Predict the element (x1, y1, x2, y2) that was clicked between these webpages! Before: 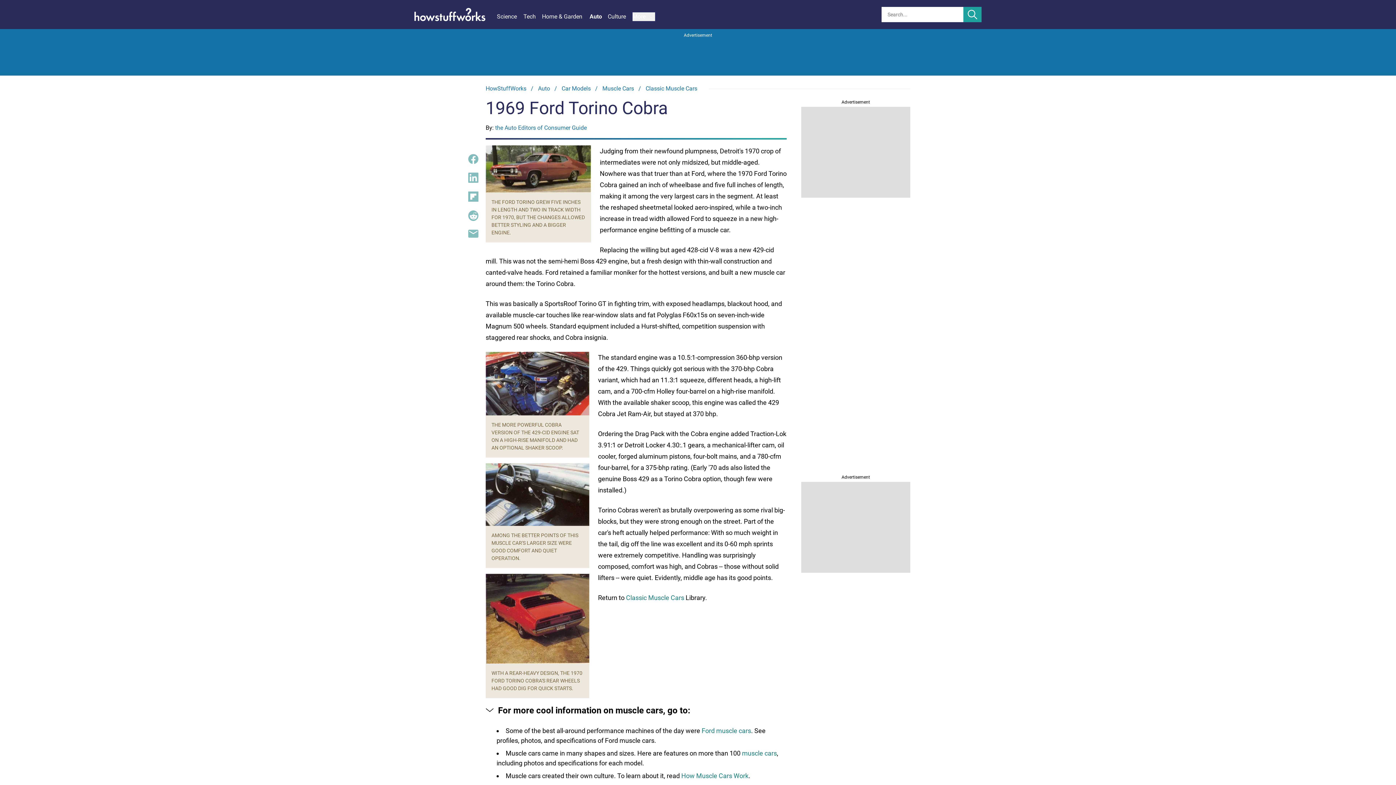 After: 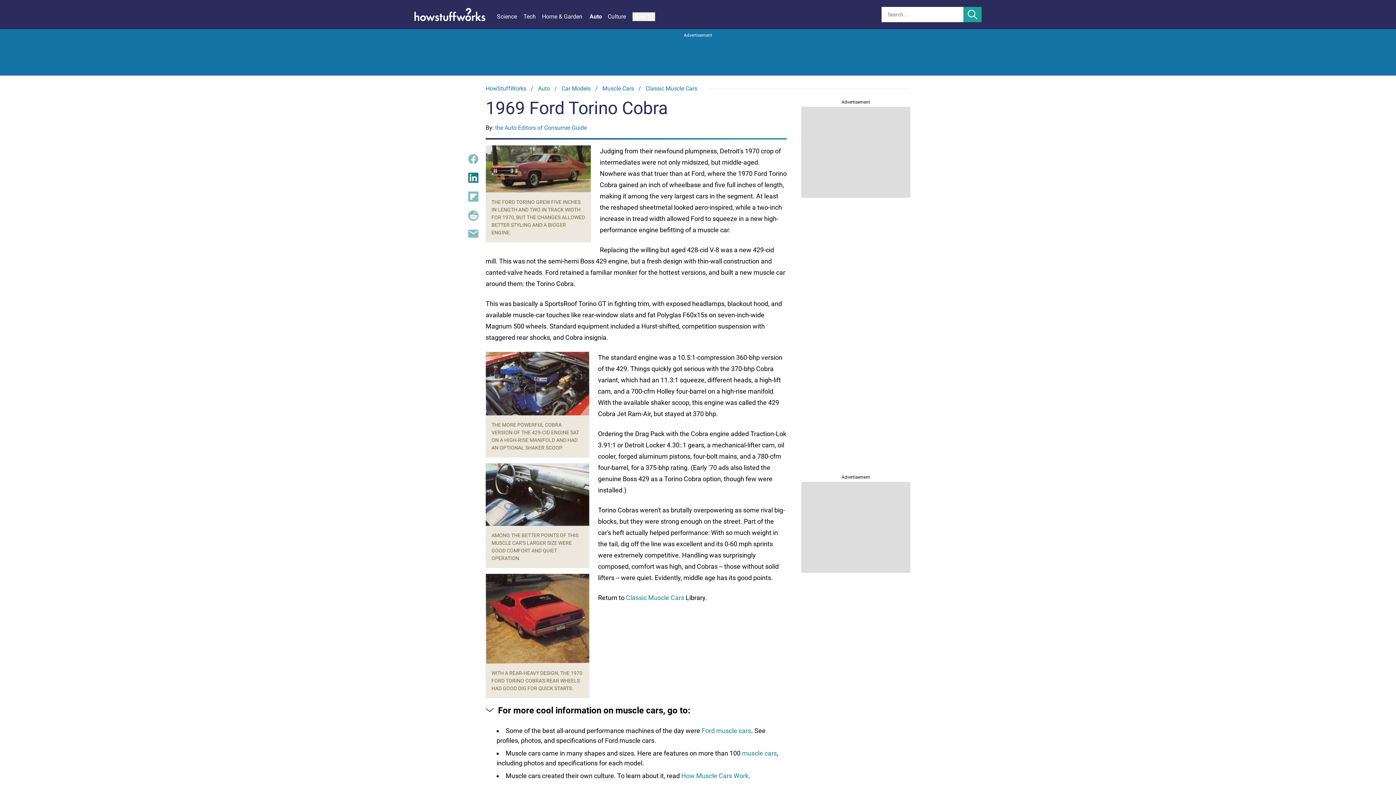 Action: bbox: (468, 172, 478, 182)